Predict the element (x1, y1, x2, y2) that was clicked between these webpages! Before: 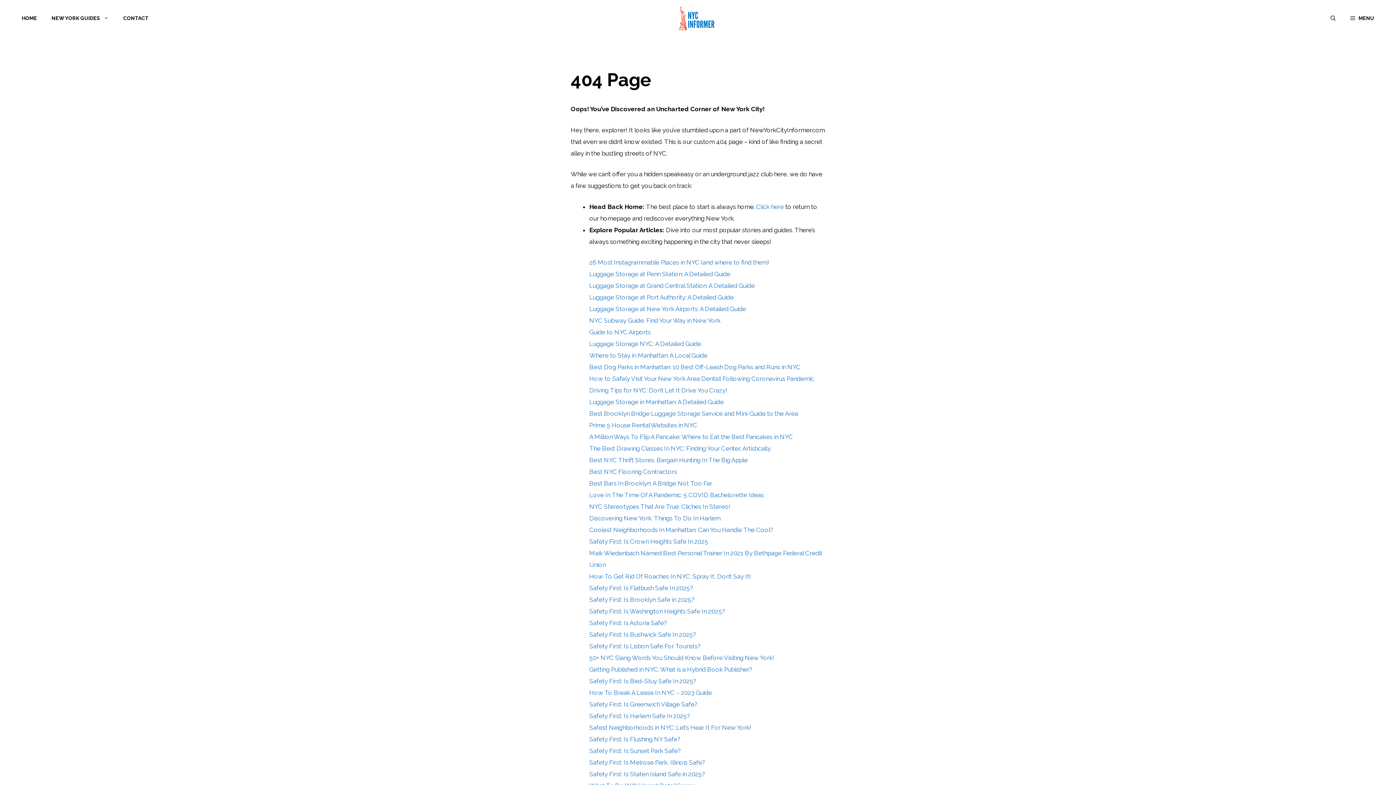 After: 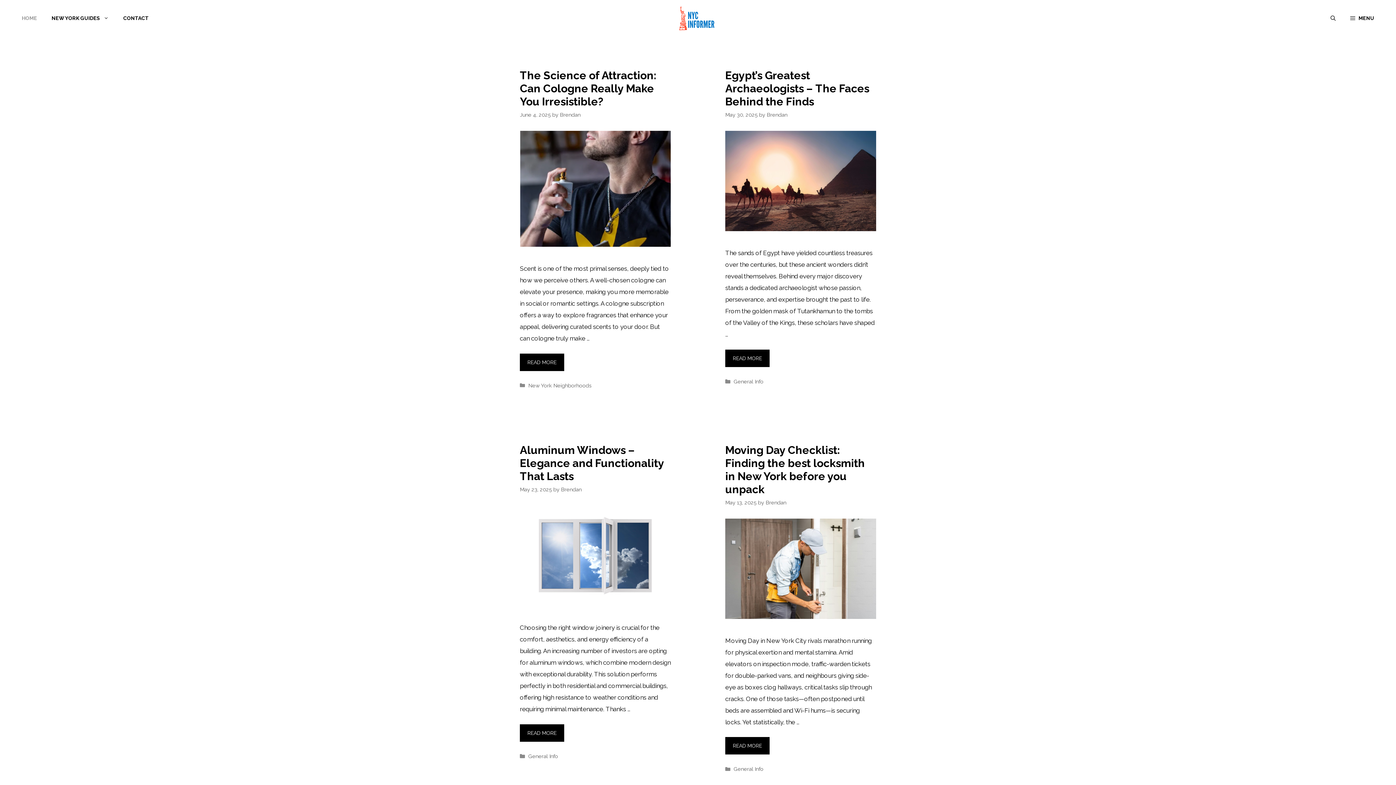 Action: bbox: (661, 13, 734, 21)